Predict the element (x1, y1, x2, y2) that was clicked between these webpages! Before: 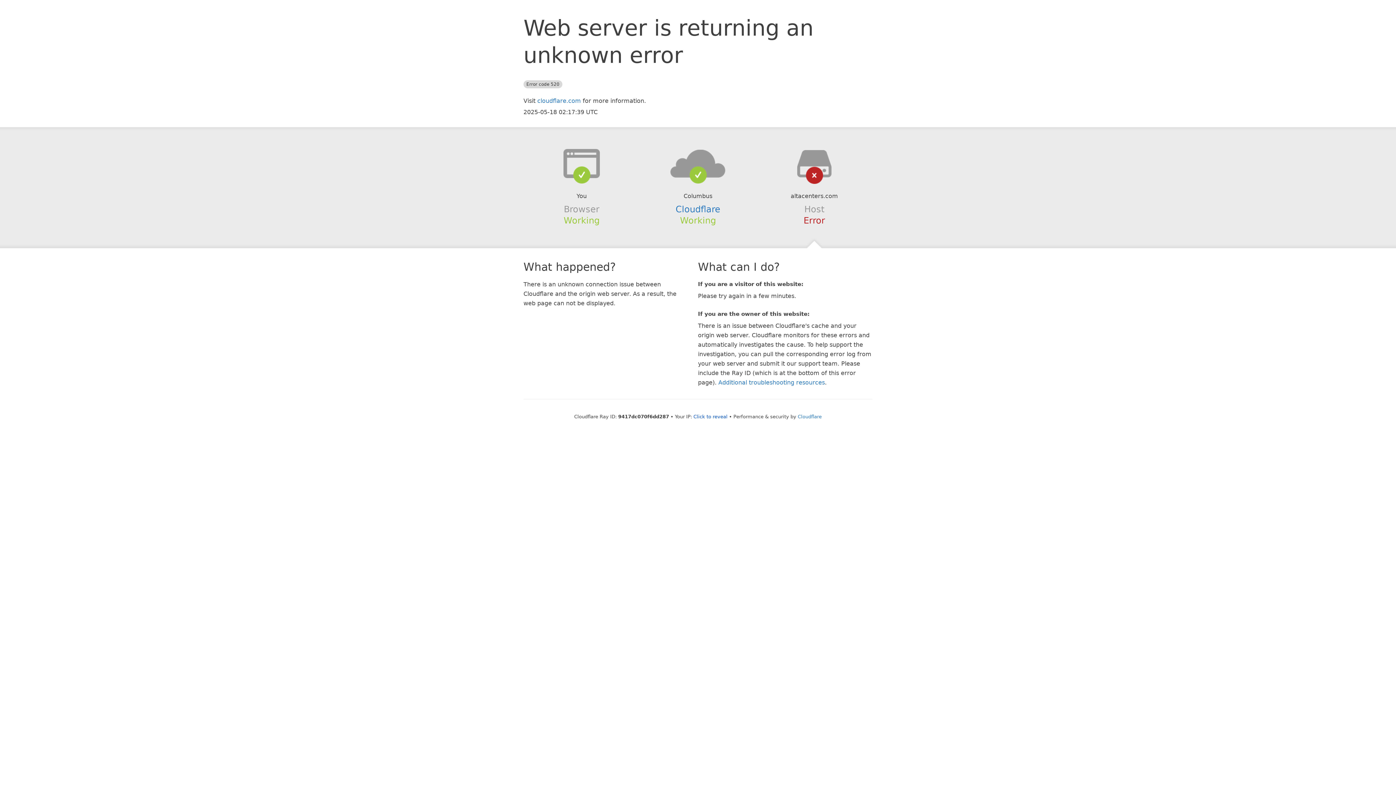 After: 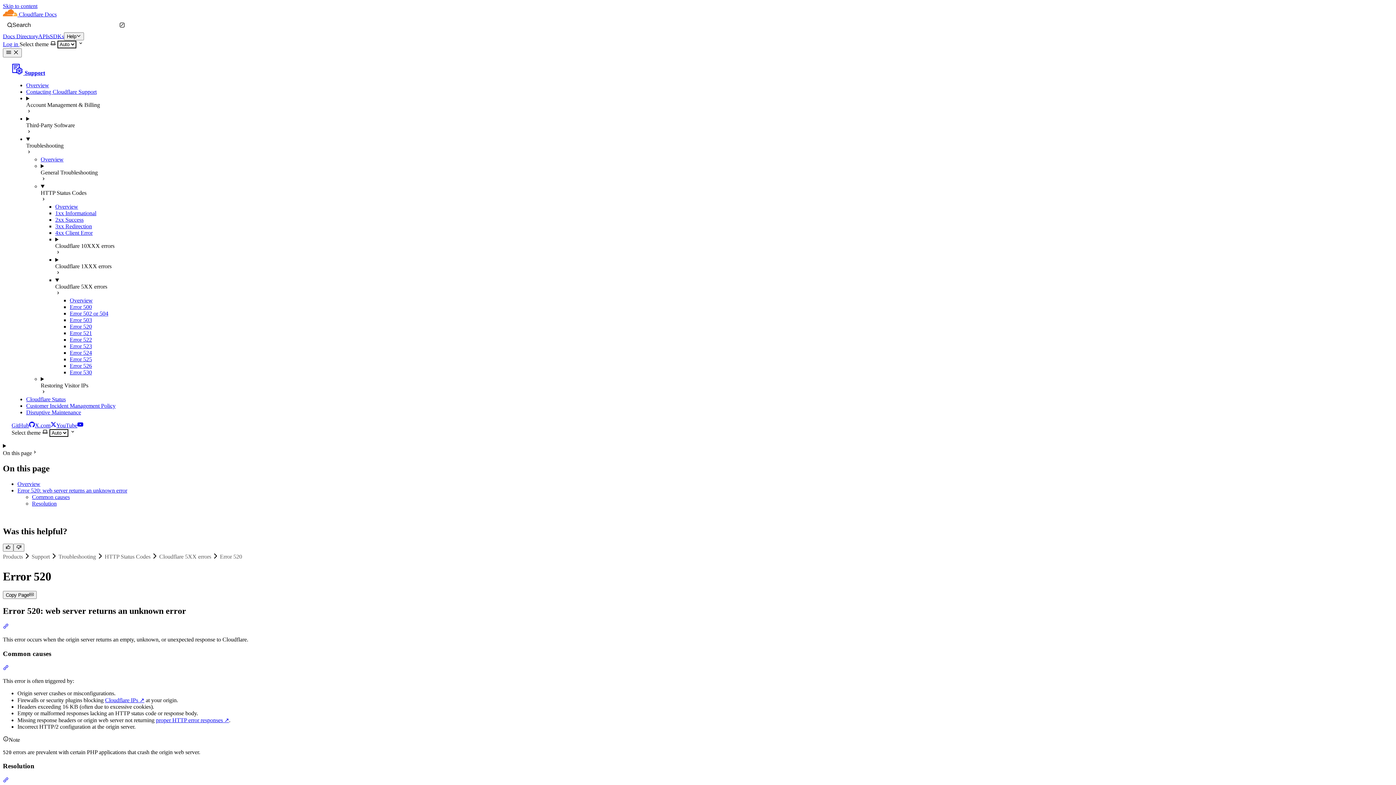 Action: bbox: (718, 379, 825, 386) label: Additional troubleshooting resources